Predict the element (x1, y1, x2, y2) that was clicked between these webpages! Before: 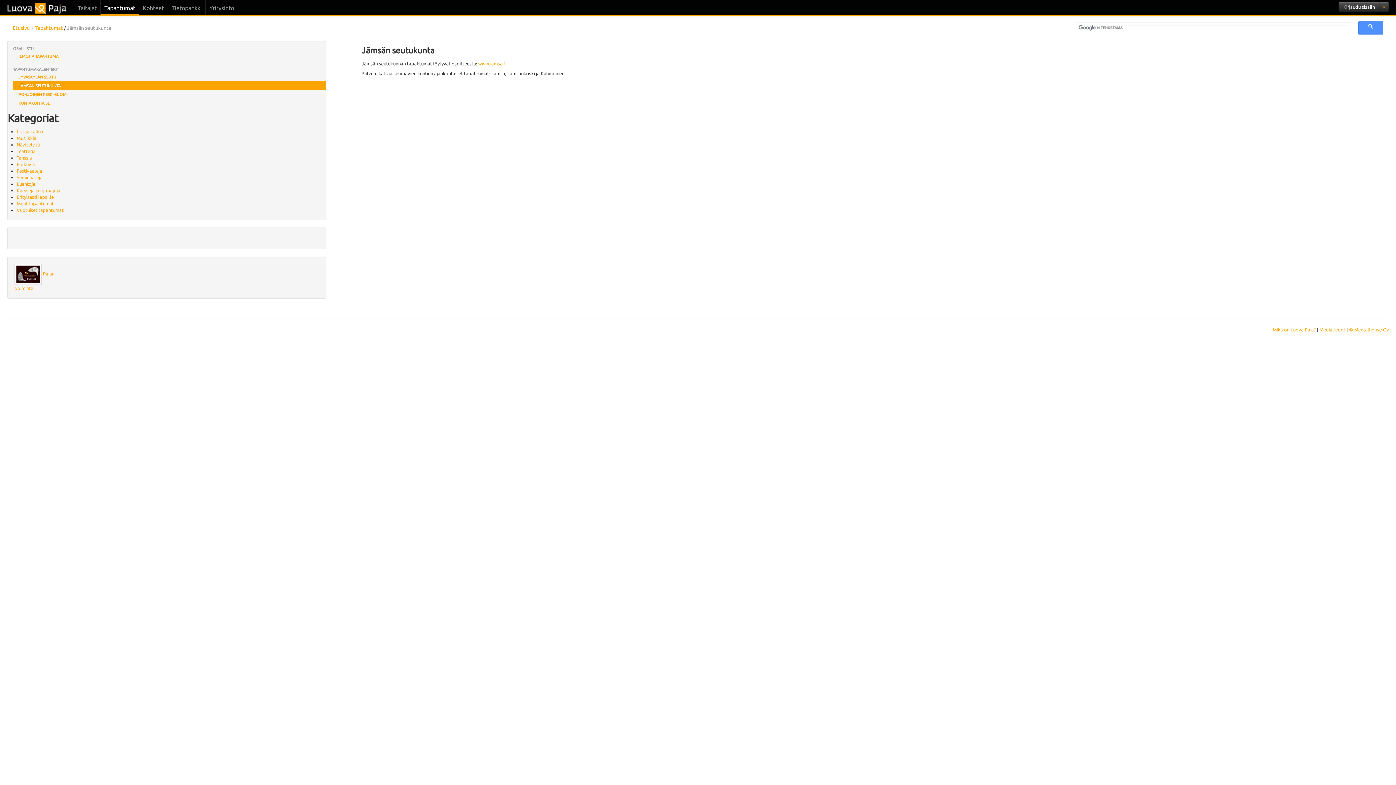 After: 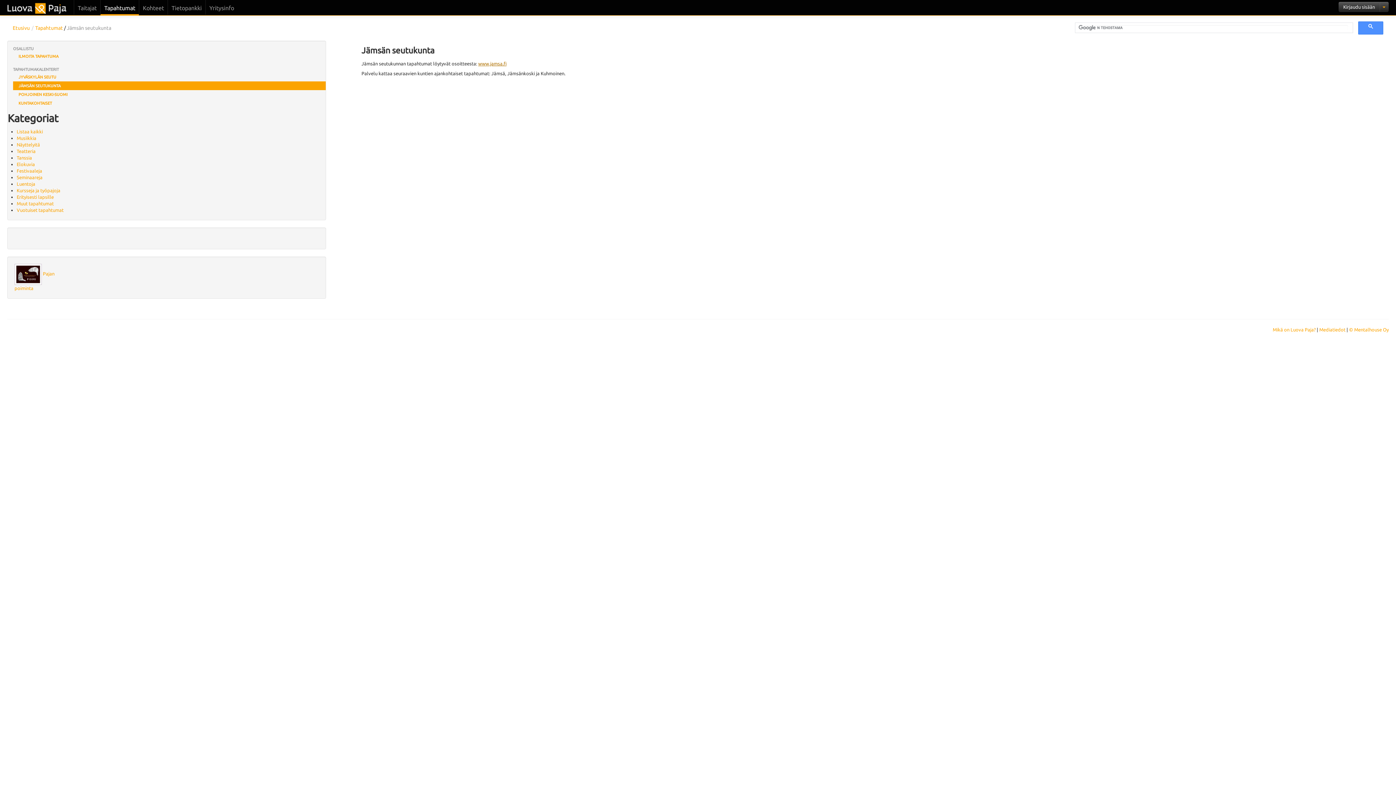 Action: label: www.jamsa.fi bbox: (478, 61, 506, 66)